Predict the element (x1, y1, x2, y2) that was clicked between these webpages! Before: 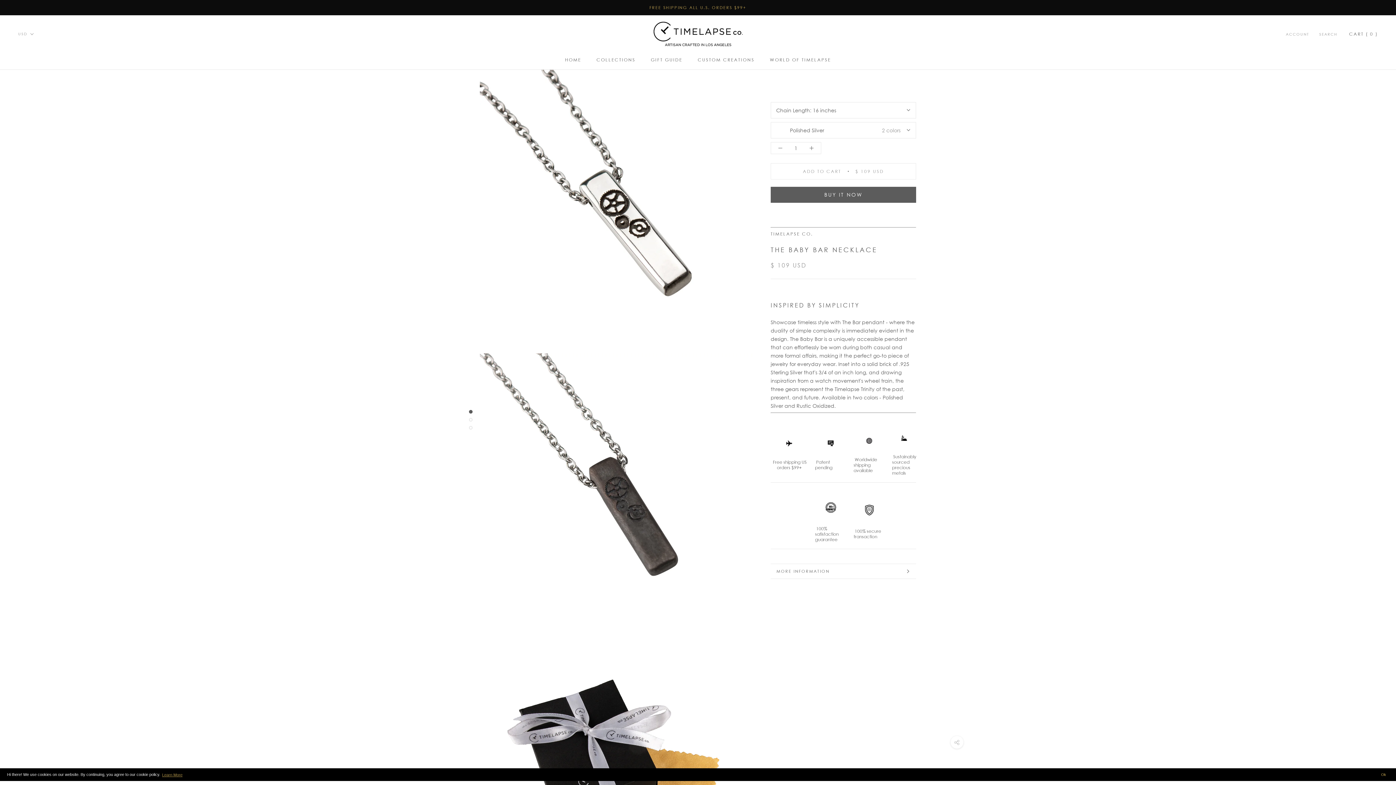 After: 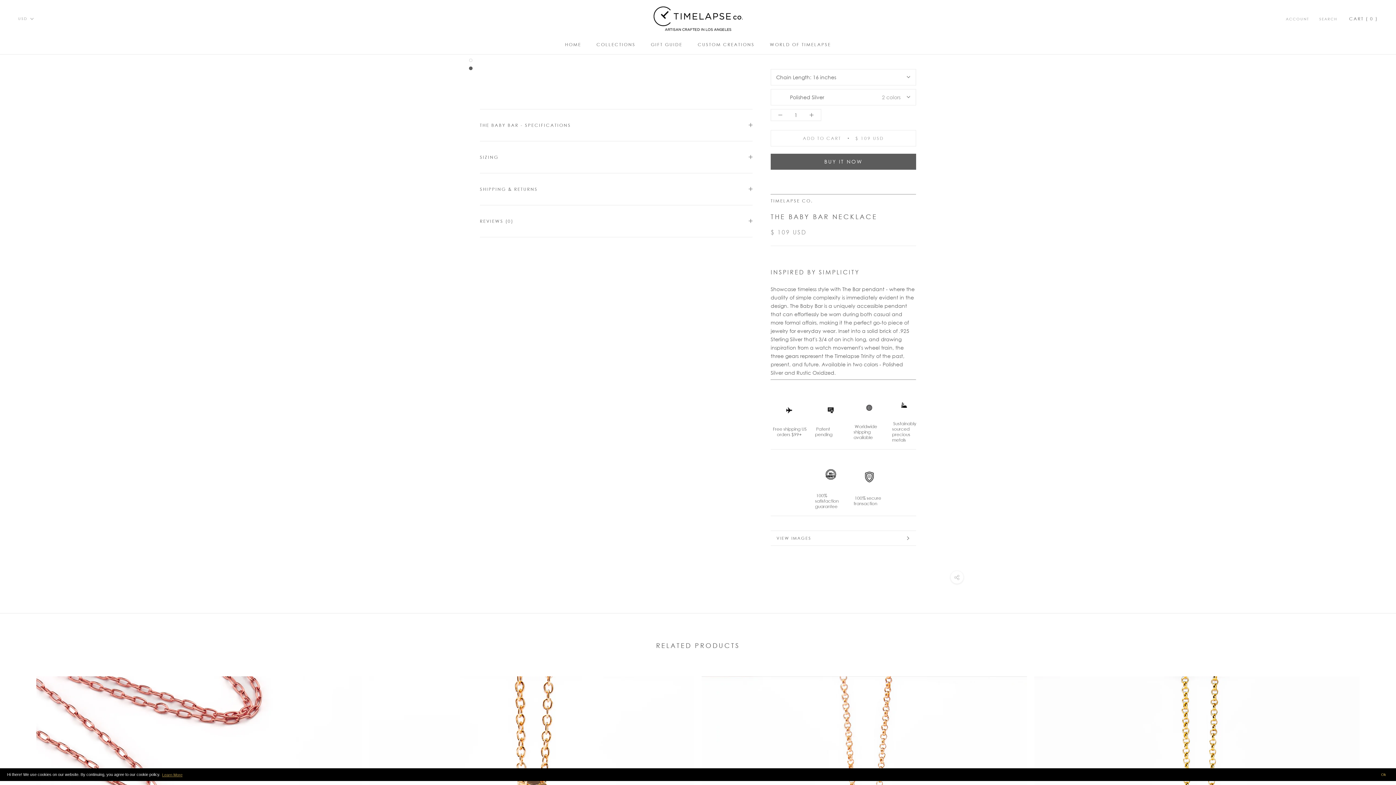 Action: label: MORE INFORMATION bbox: (770, 564, 916, 578)